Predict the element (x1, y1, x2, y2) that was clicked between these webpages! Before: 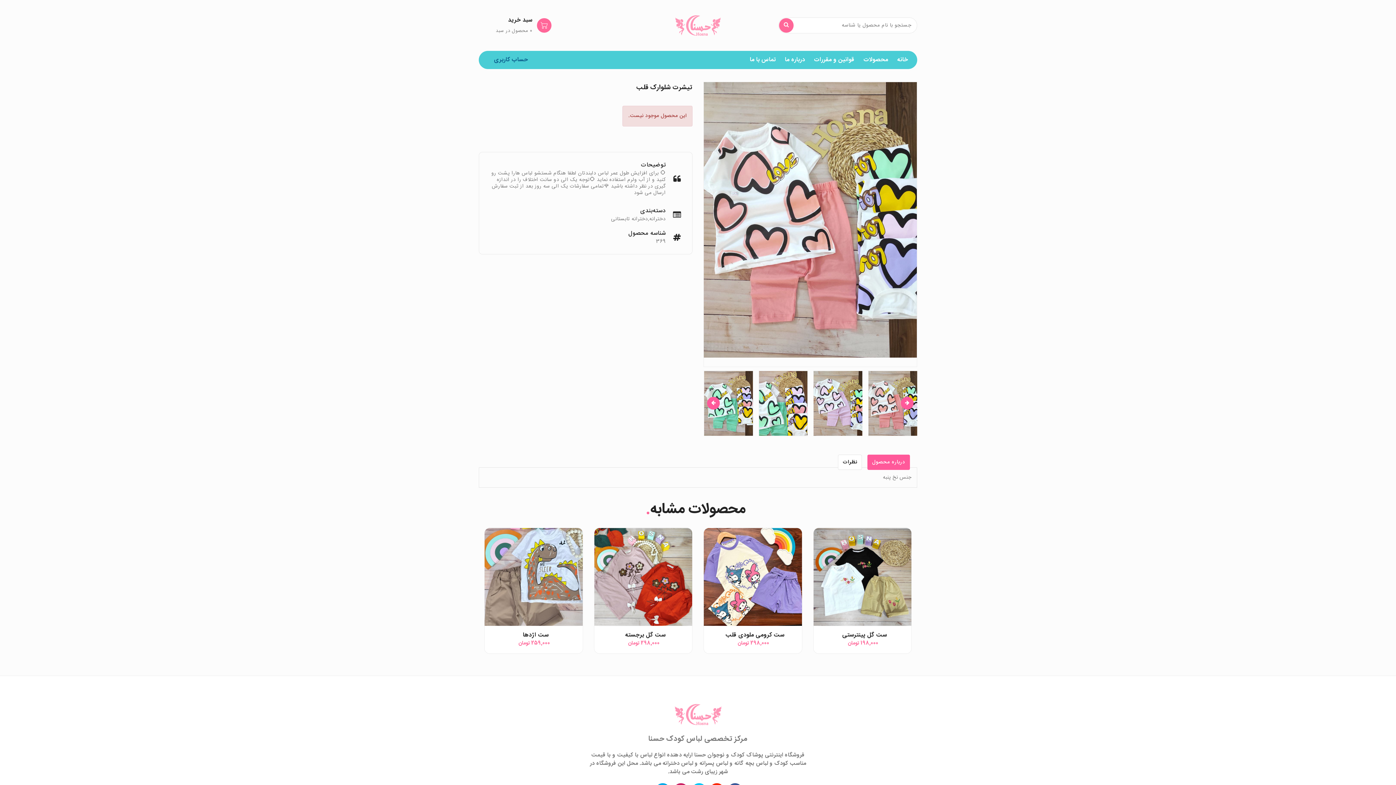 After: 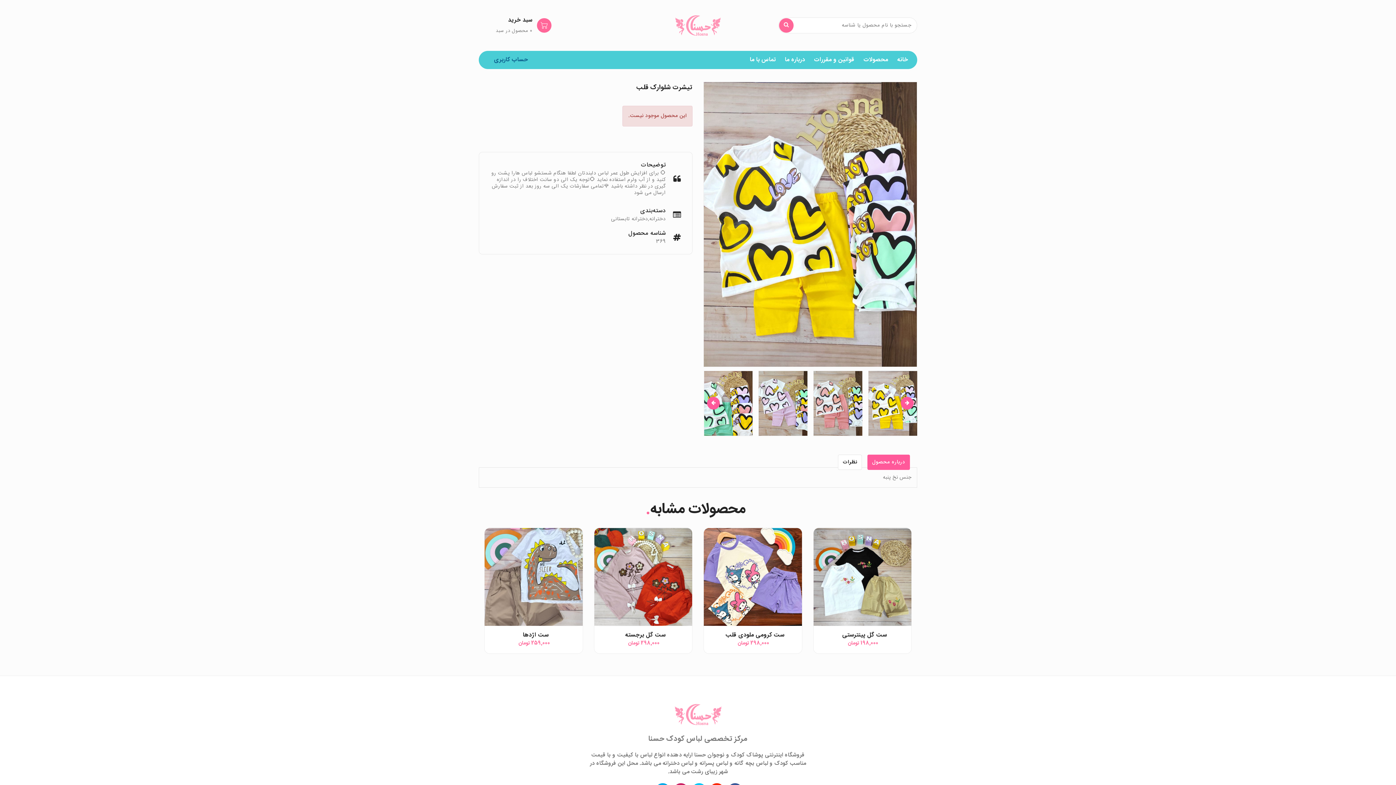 Action: bbox: (707, 397, 720, 409)